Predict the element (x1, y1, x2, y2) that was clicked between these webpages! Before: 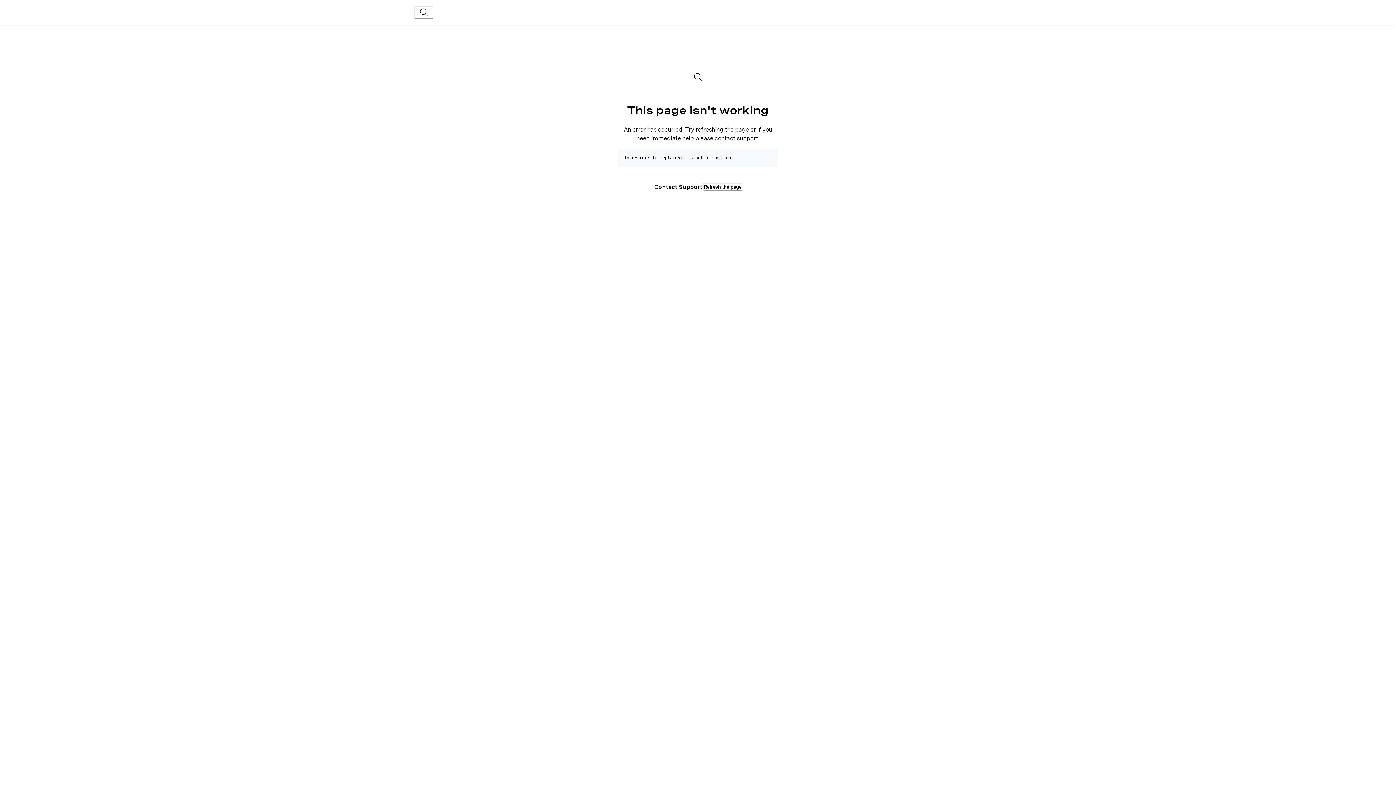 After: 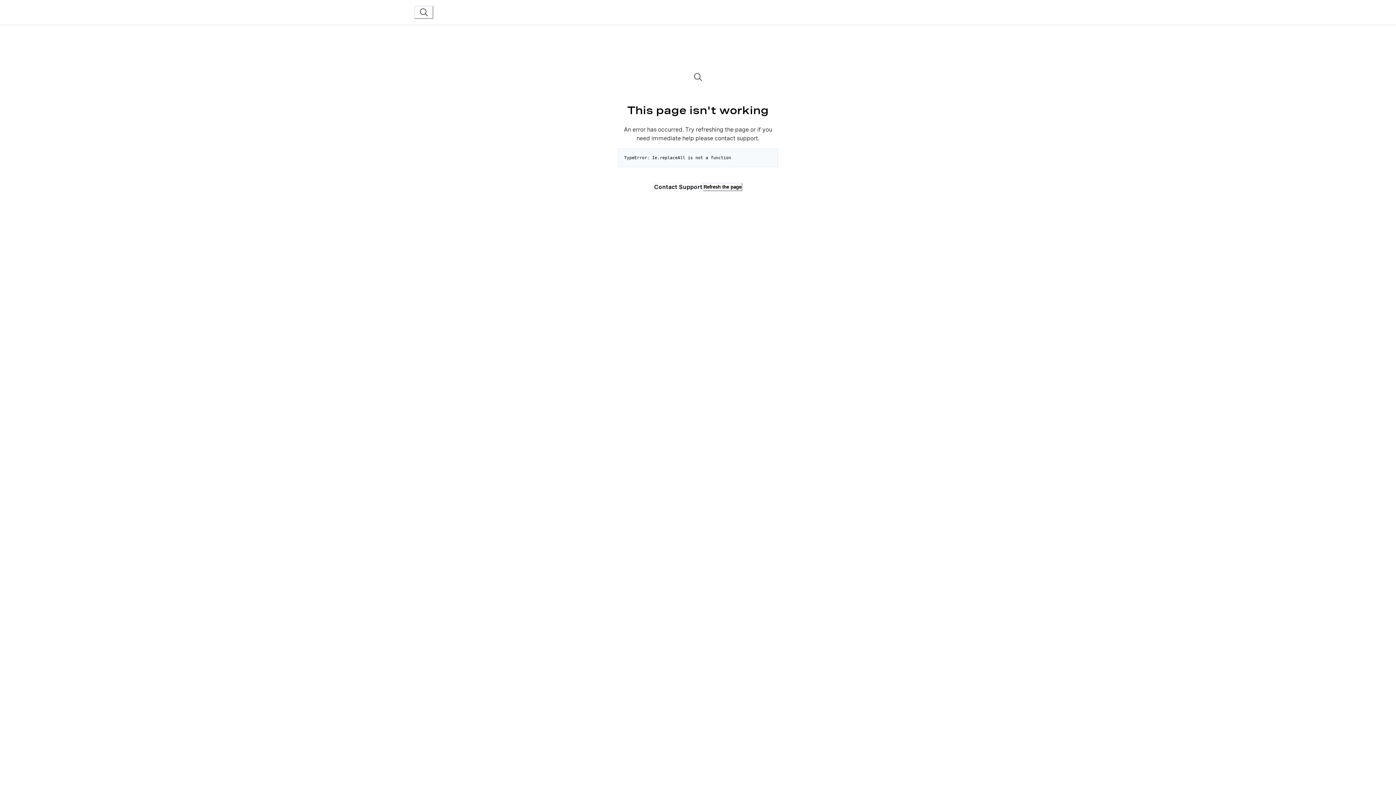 Action: bbox: (654, 183, 703, 191) label: Contact Support